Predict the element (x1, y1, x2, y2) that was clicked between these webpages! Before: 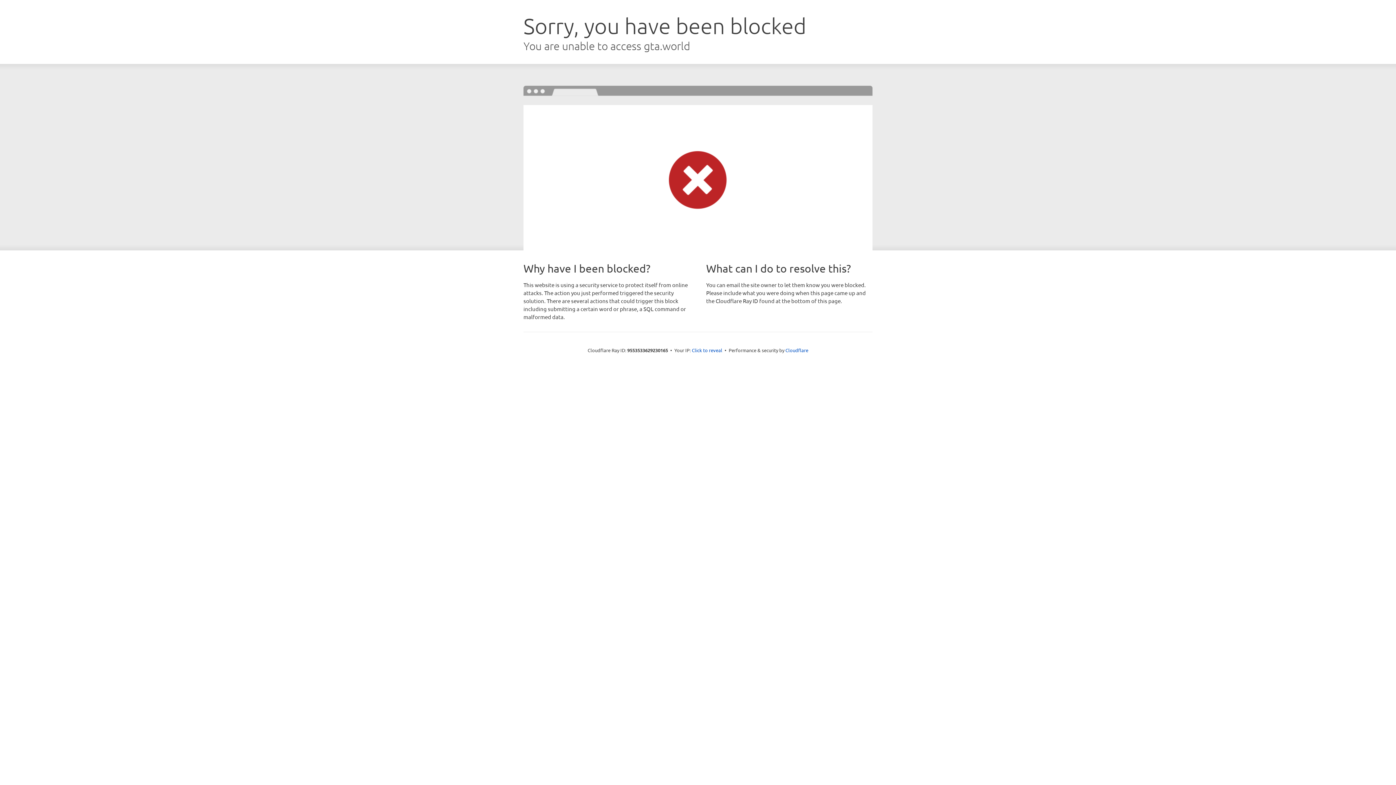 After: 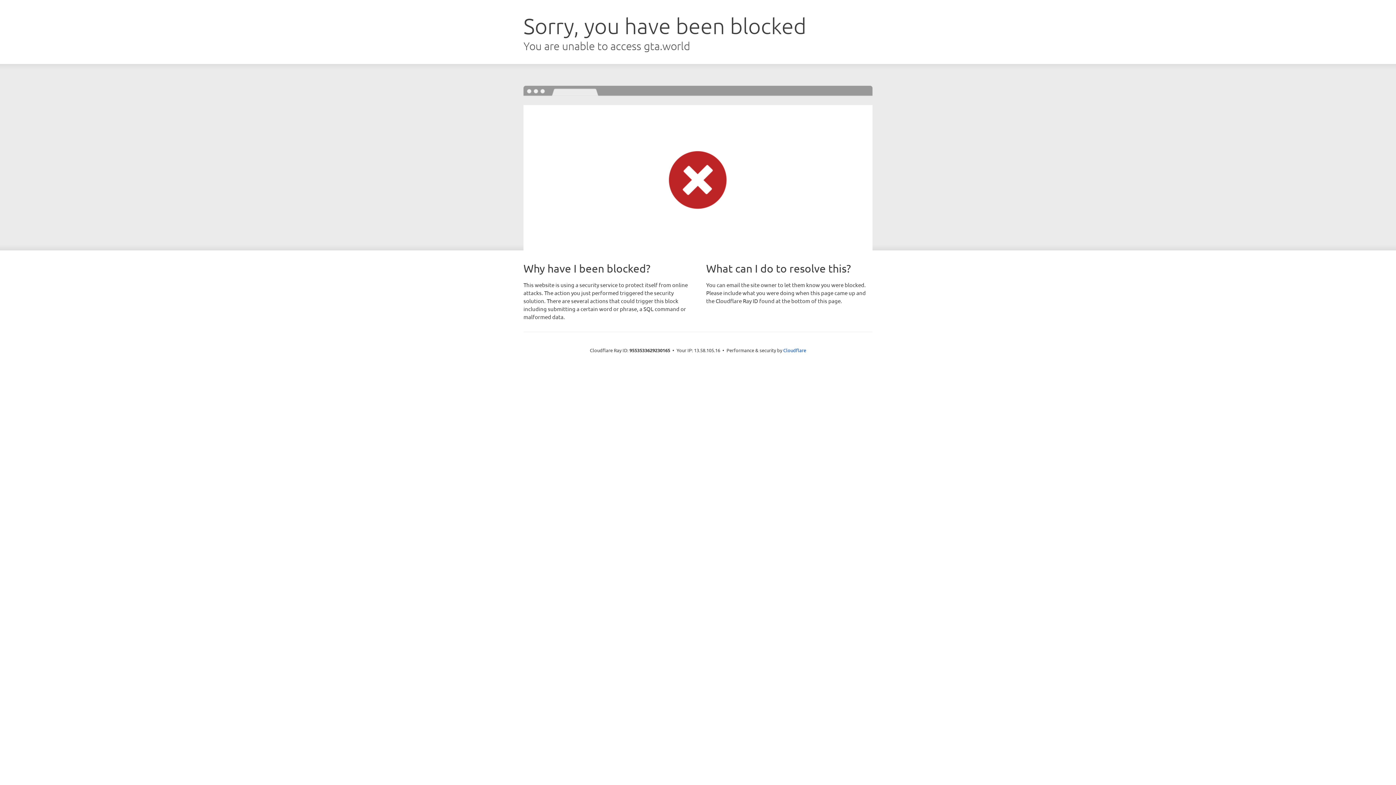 Action: label: Click to reveal bbox: (692, 346, 722, 353)